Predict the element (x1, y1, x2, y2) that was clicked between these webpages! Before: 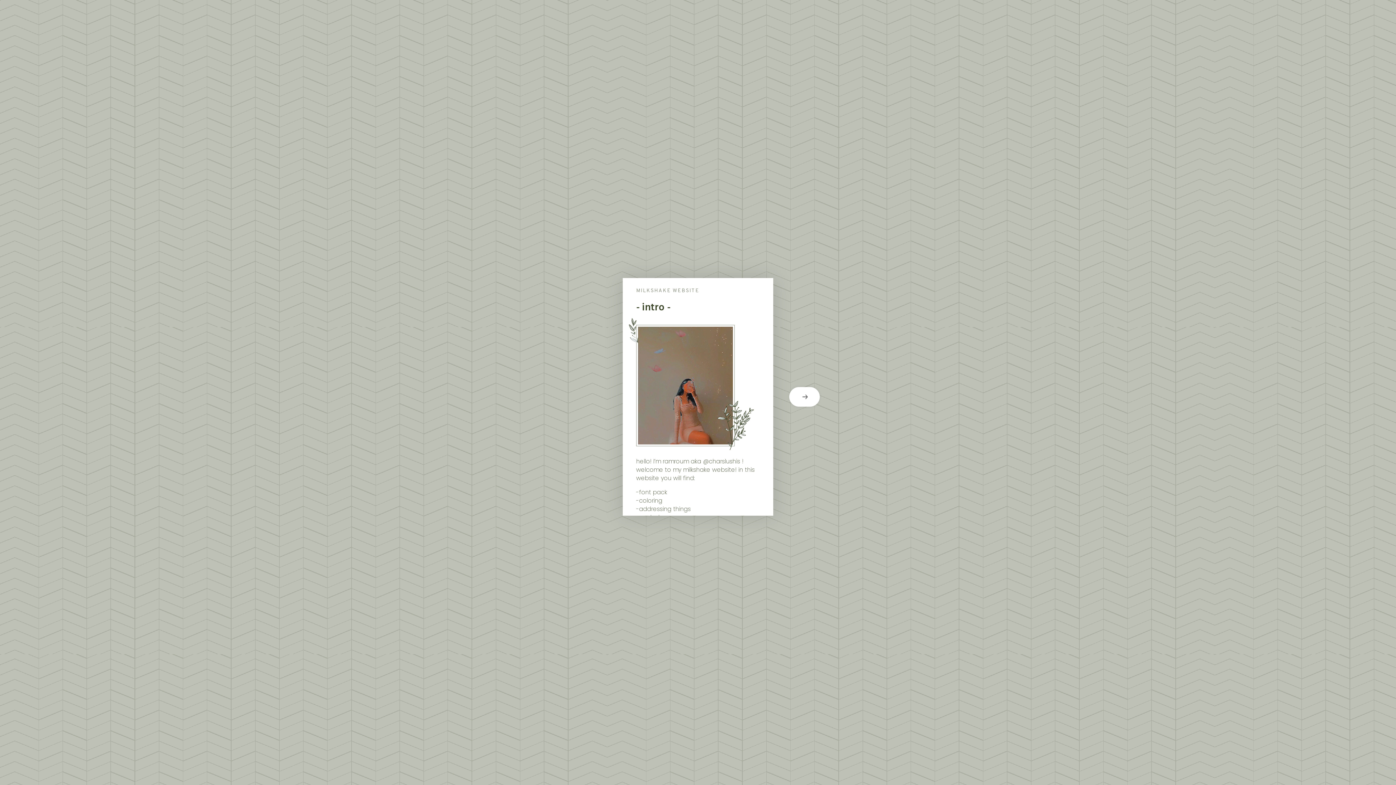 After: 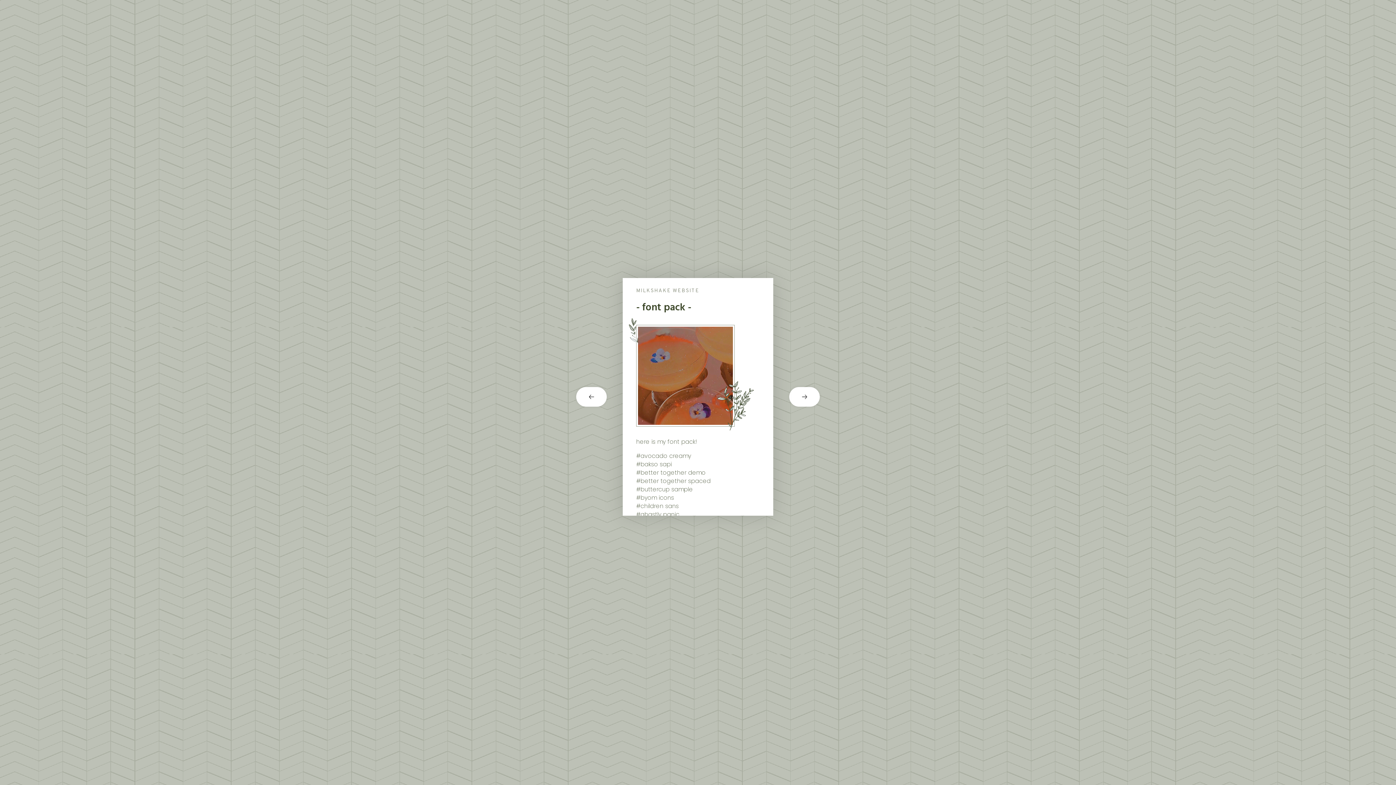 Action: label: next card bbox: (773, 387, 821, 406)